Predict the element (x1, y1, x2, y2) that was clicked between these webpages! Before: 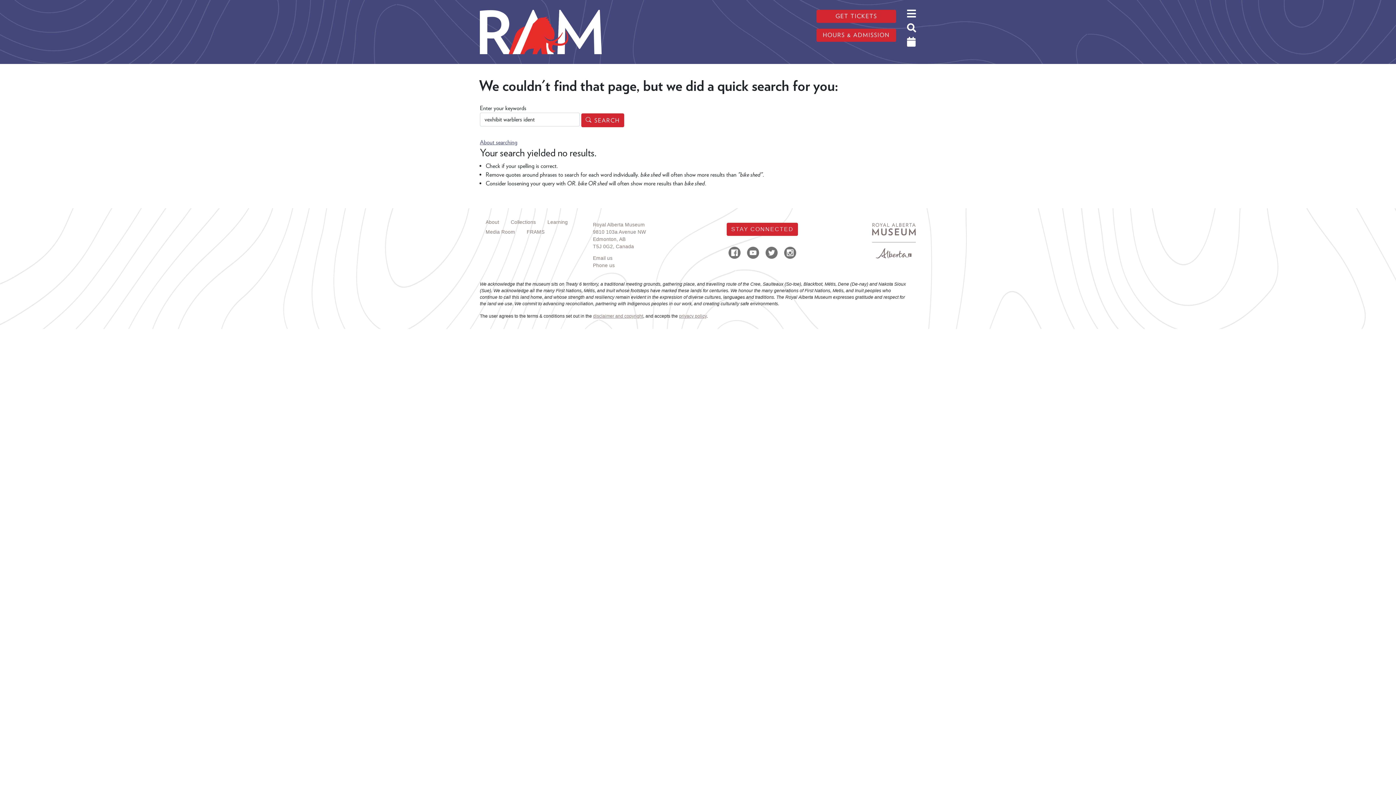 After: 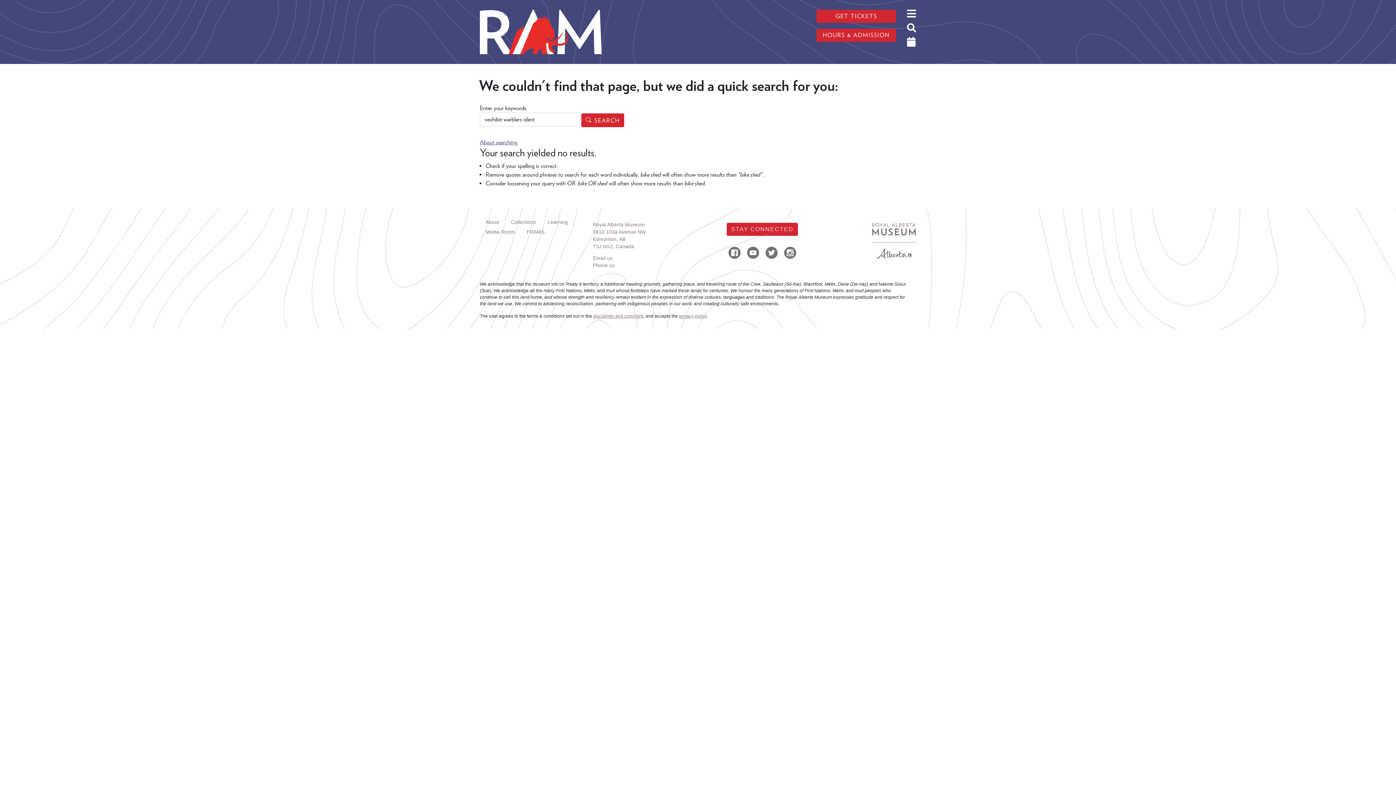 Action: bbox: (872, 237, 916, 243)